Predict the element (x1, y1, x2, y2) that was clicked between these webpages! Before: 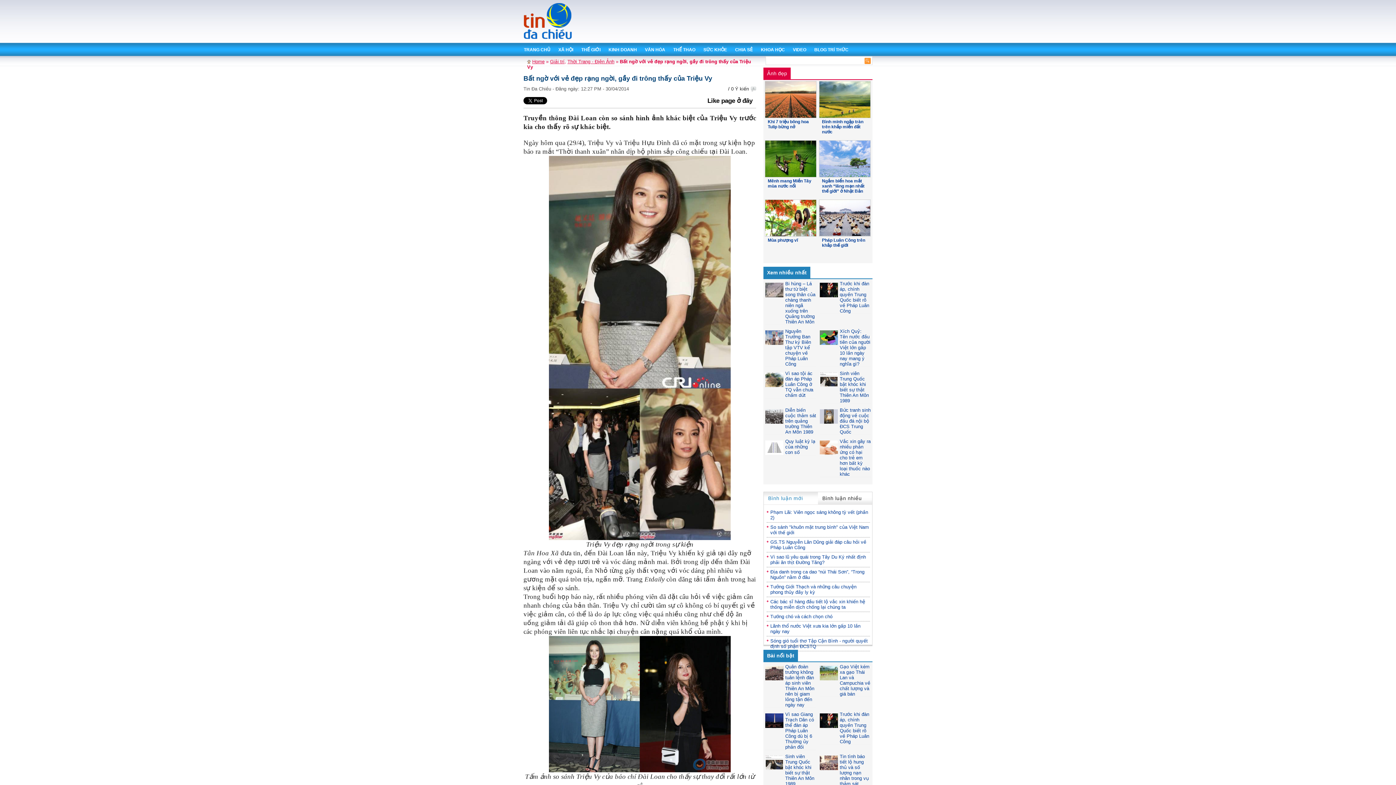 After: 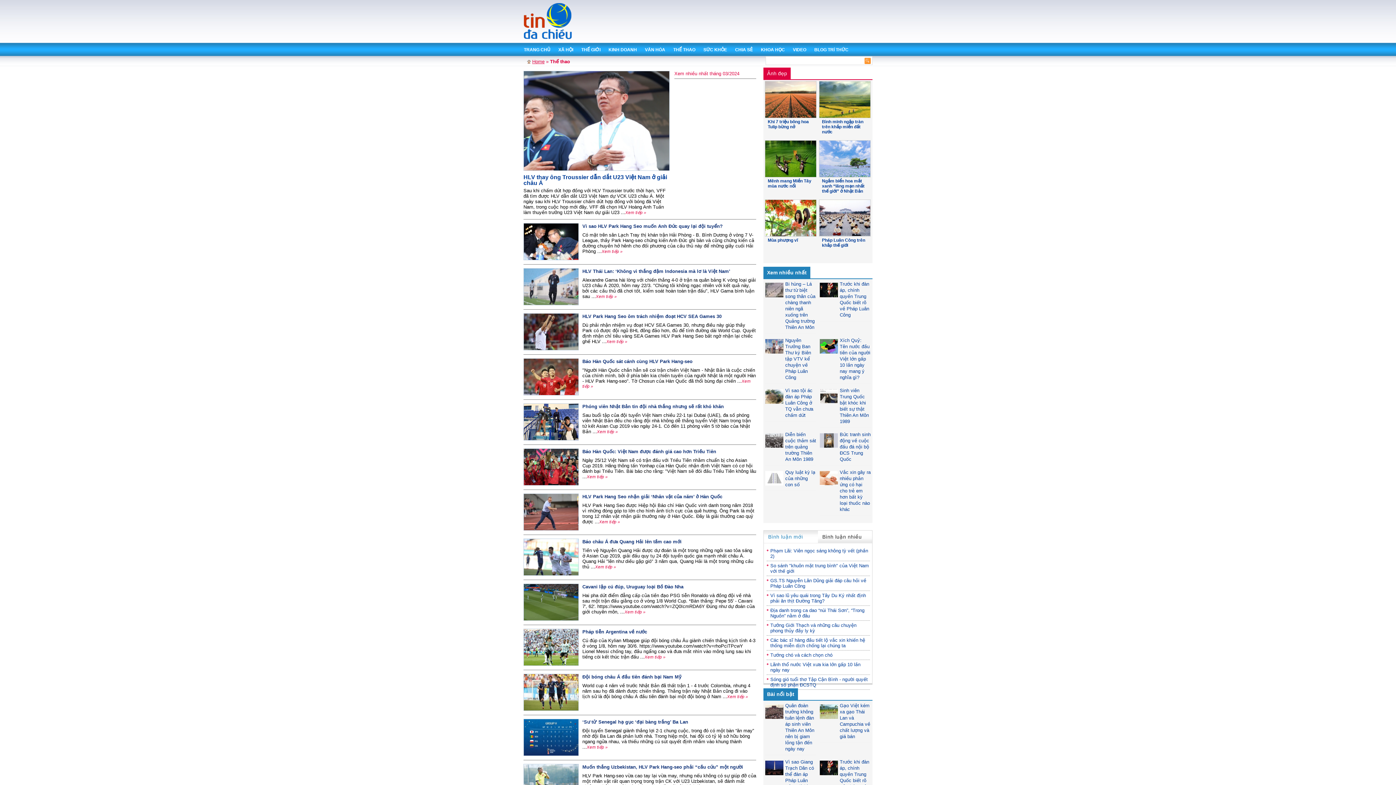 Action: label: THỂ THAO bbox: (669, 44, 699, 54)